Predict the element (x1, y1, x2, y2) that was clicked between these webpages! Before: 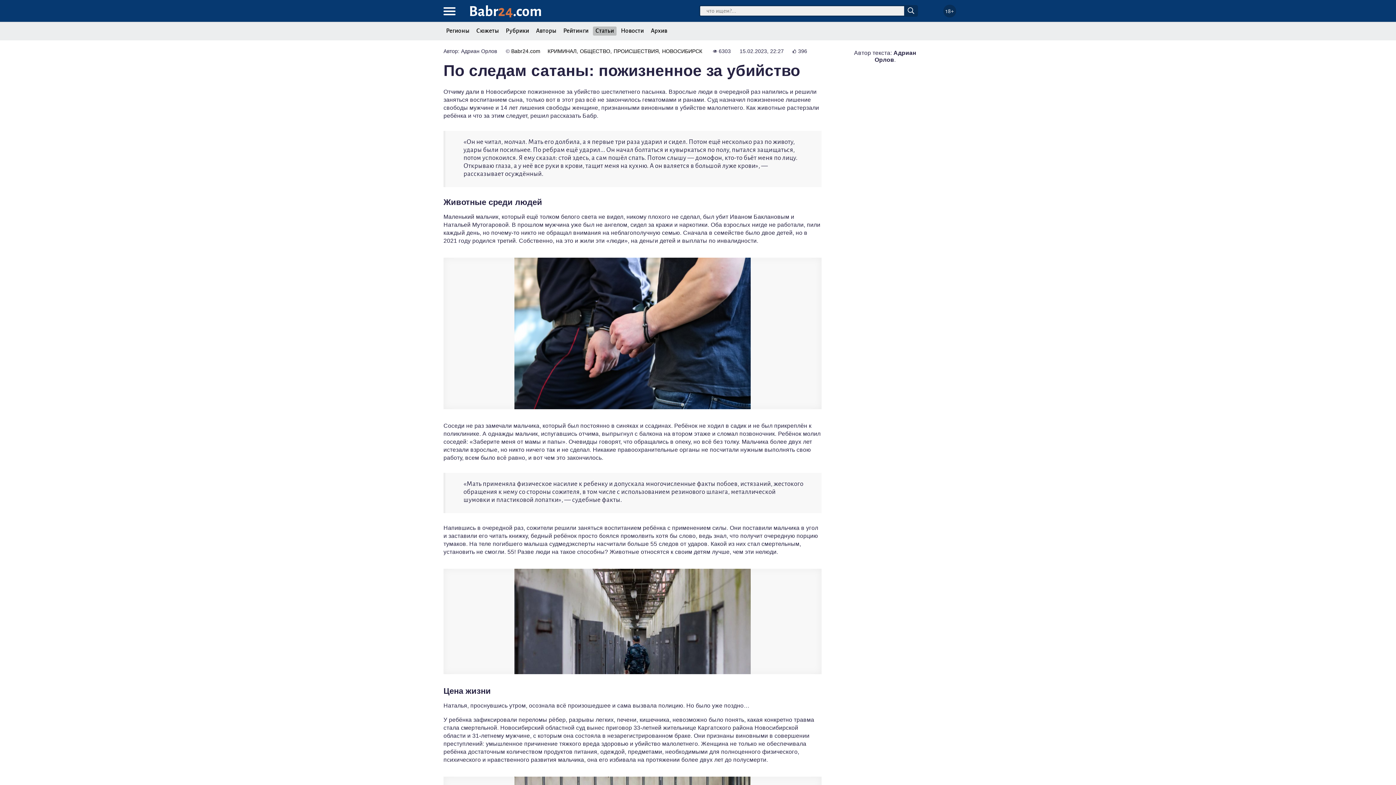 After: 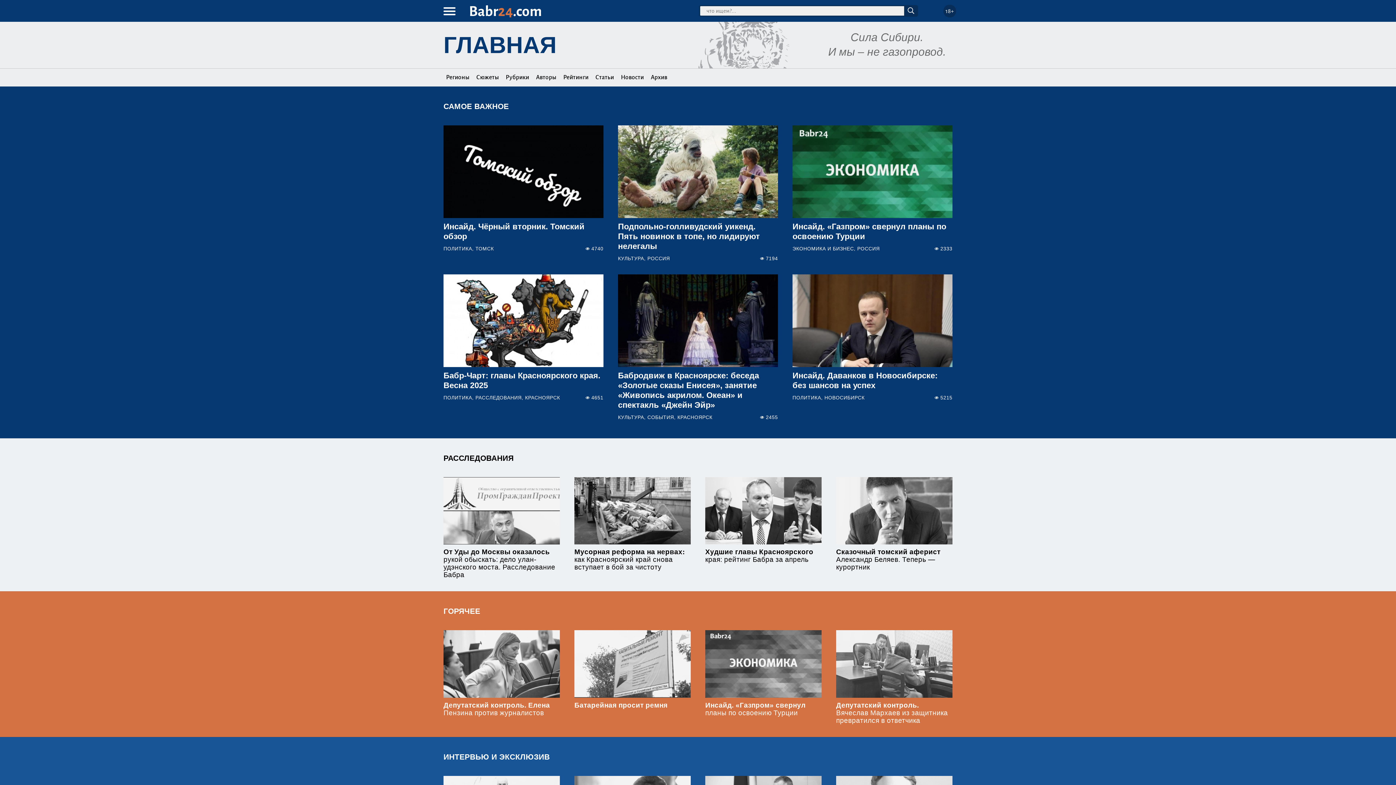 Action: label: Babr24.com bbox: (511, 48, 540, 54)